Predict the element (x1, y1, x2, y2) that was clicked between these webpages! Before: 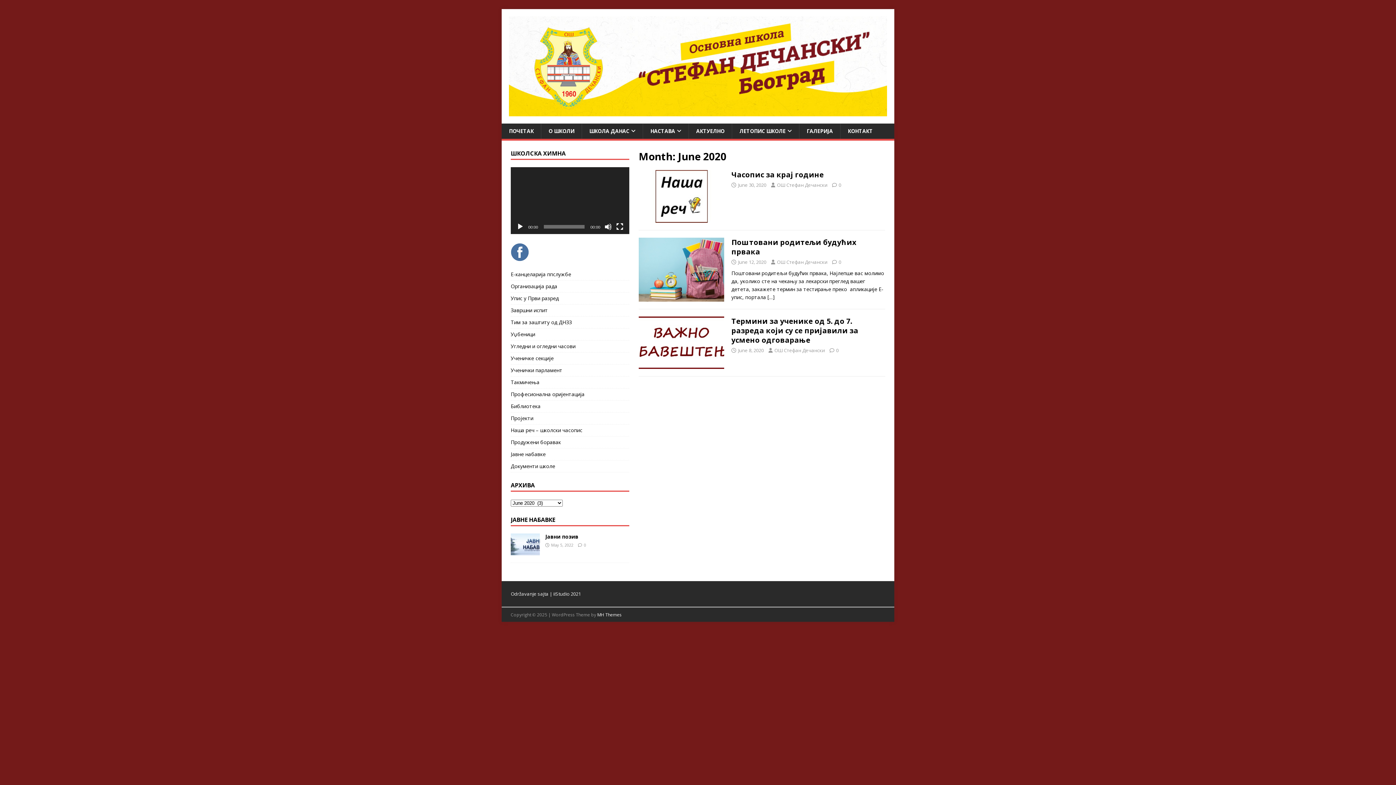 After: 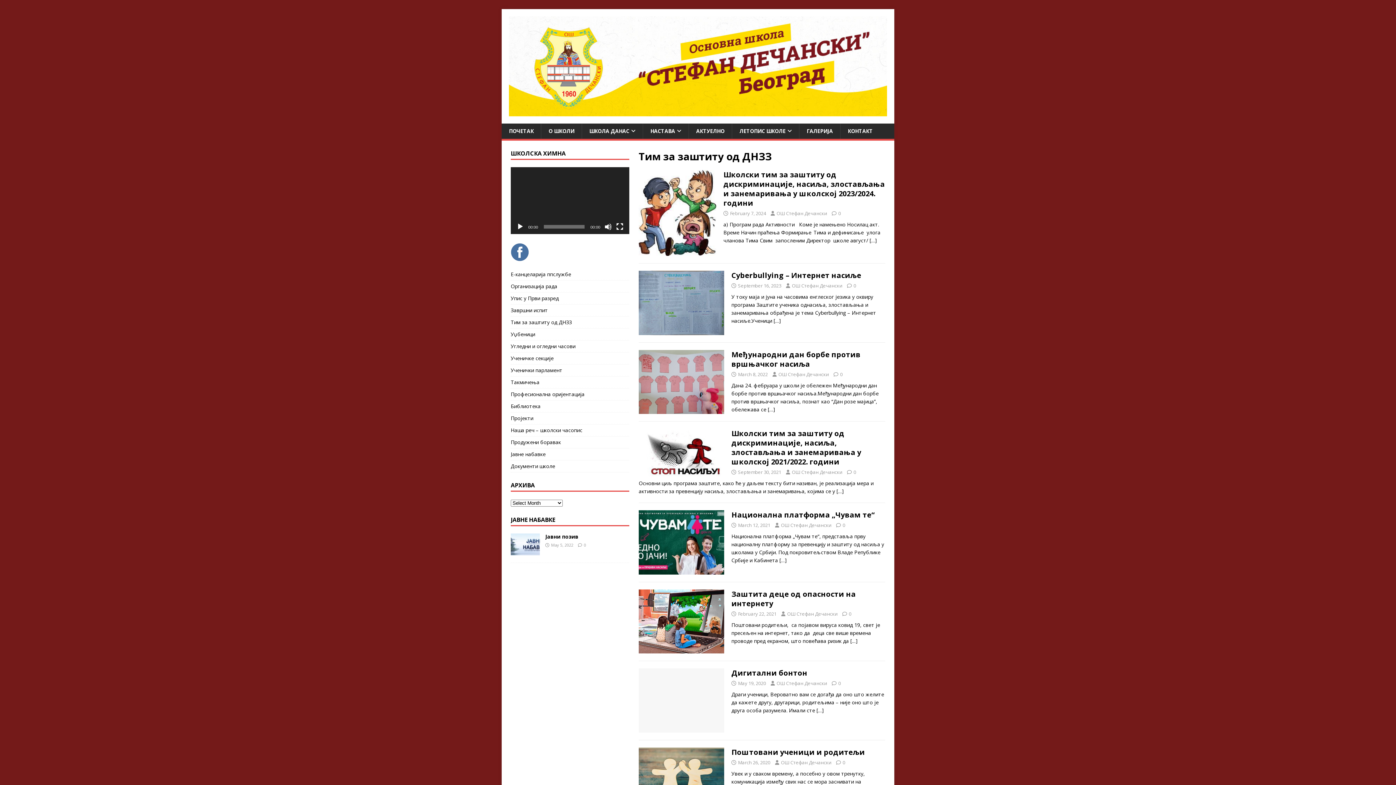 Action: label: Тим за заштиту од ДНЗЗ bbox: (510, 316, 629, 328)